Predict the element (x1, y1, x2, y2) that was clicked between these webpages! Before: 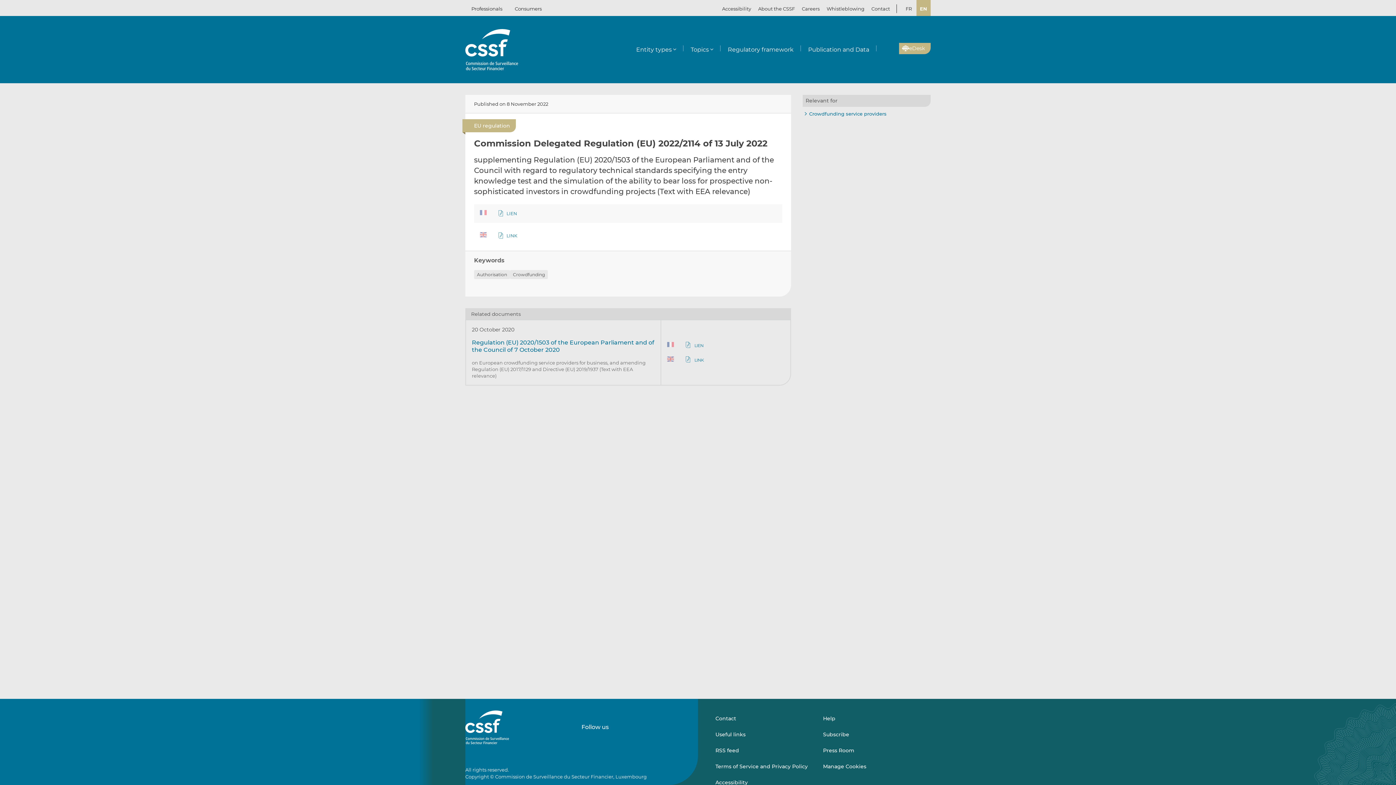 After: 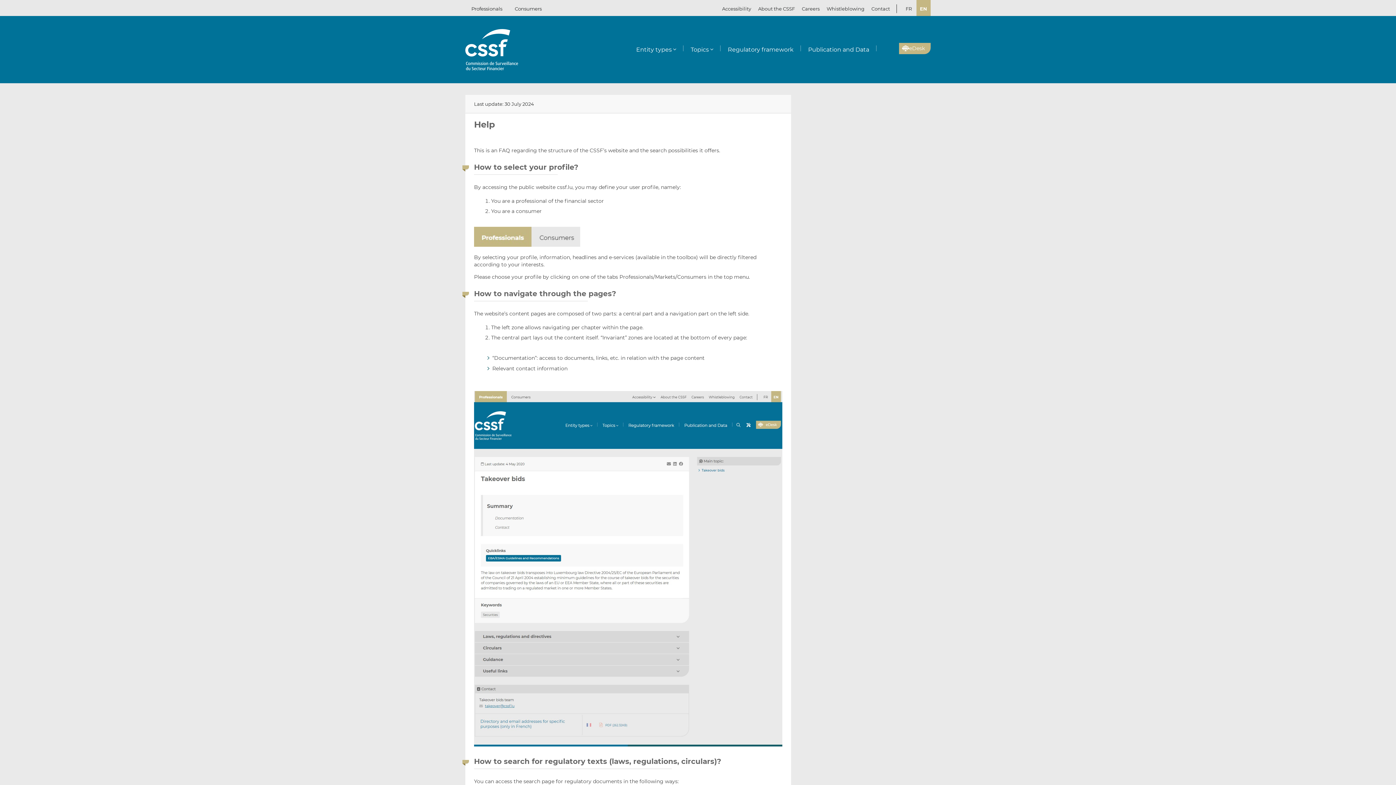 Action: label: Help bbox: (823, 710, 919, 726)